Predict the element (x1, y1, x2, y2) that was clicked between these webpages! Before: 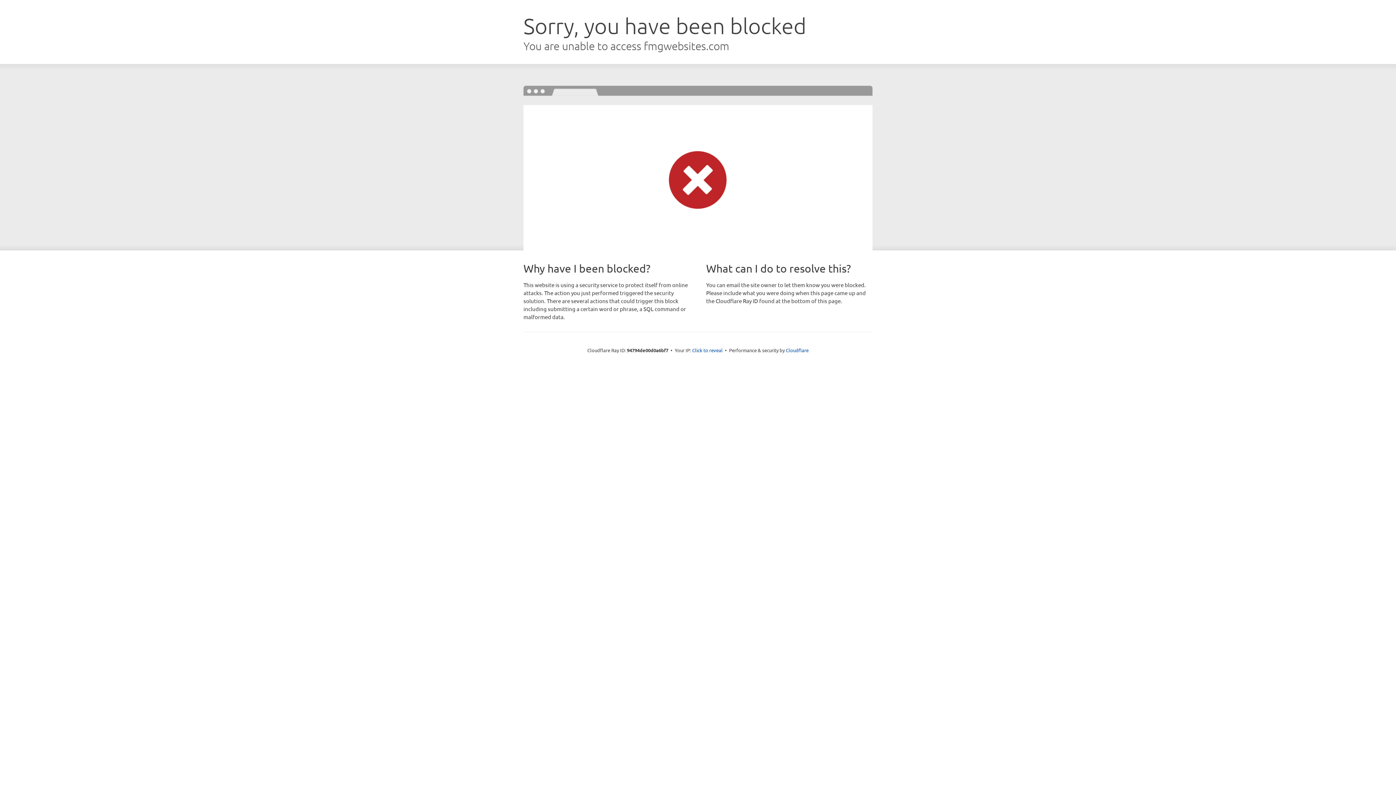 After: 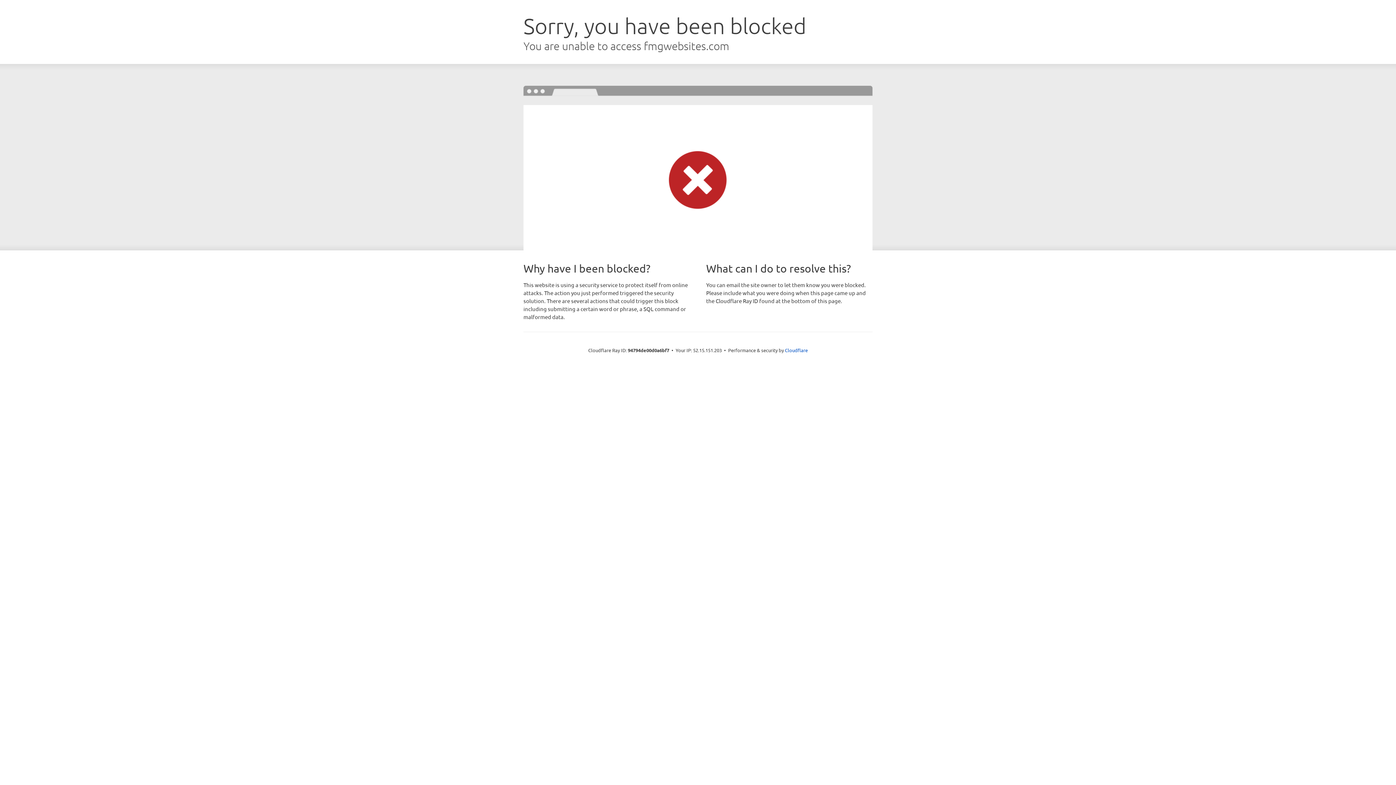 Action: bbox: (692, 346, 722, 353) label: Click to reveal